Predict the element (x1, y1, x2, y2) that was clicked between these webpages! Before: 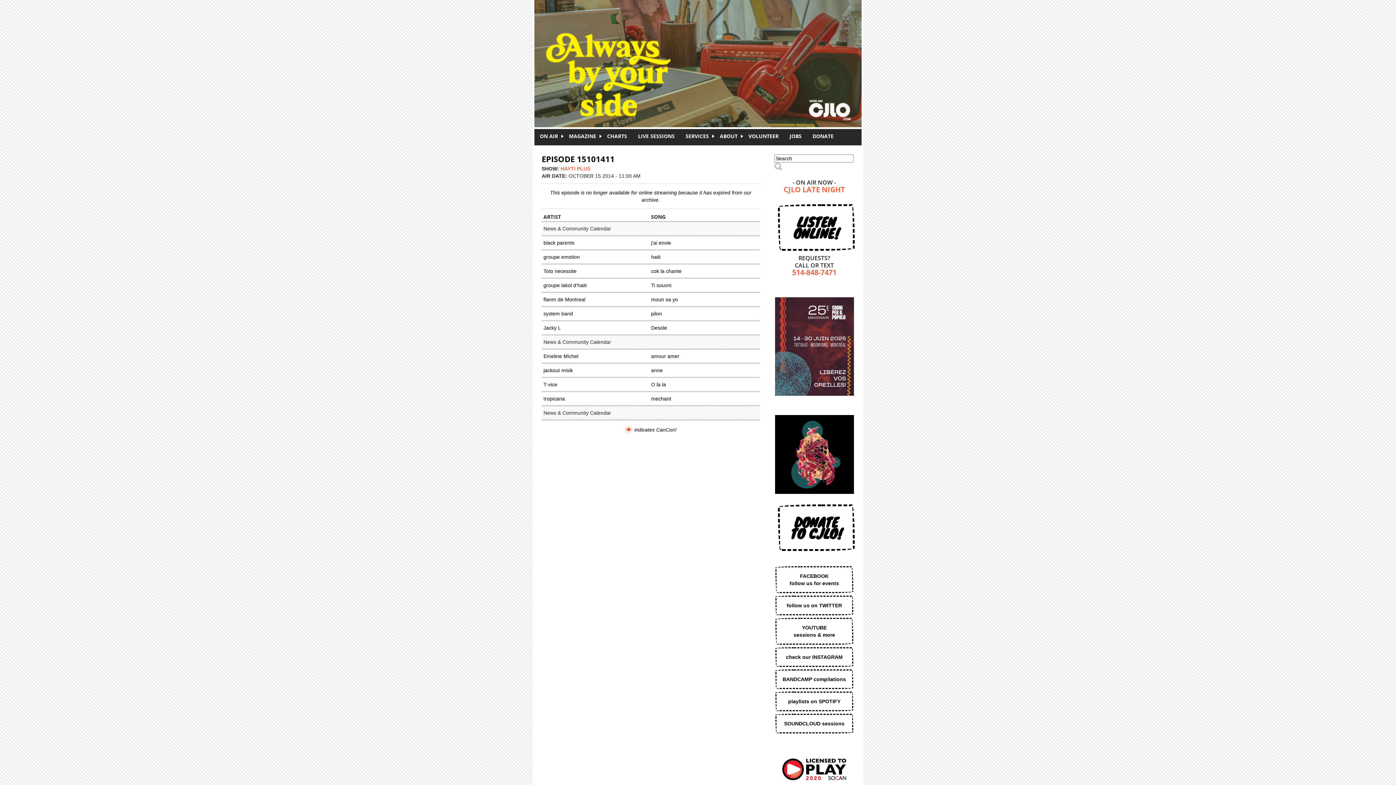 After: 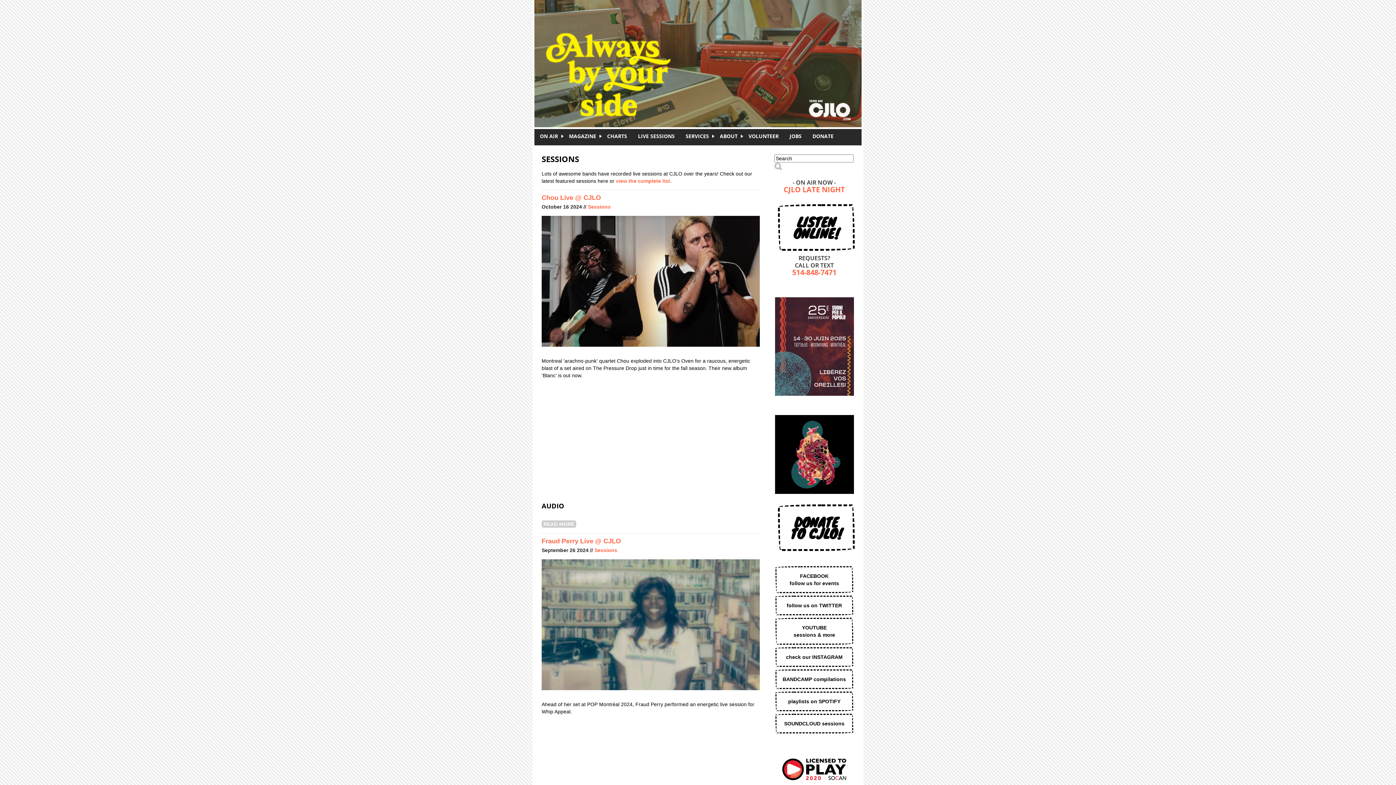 Action: label: LIVE SESSIONS bbox: (632, 132, 680, 139)